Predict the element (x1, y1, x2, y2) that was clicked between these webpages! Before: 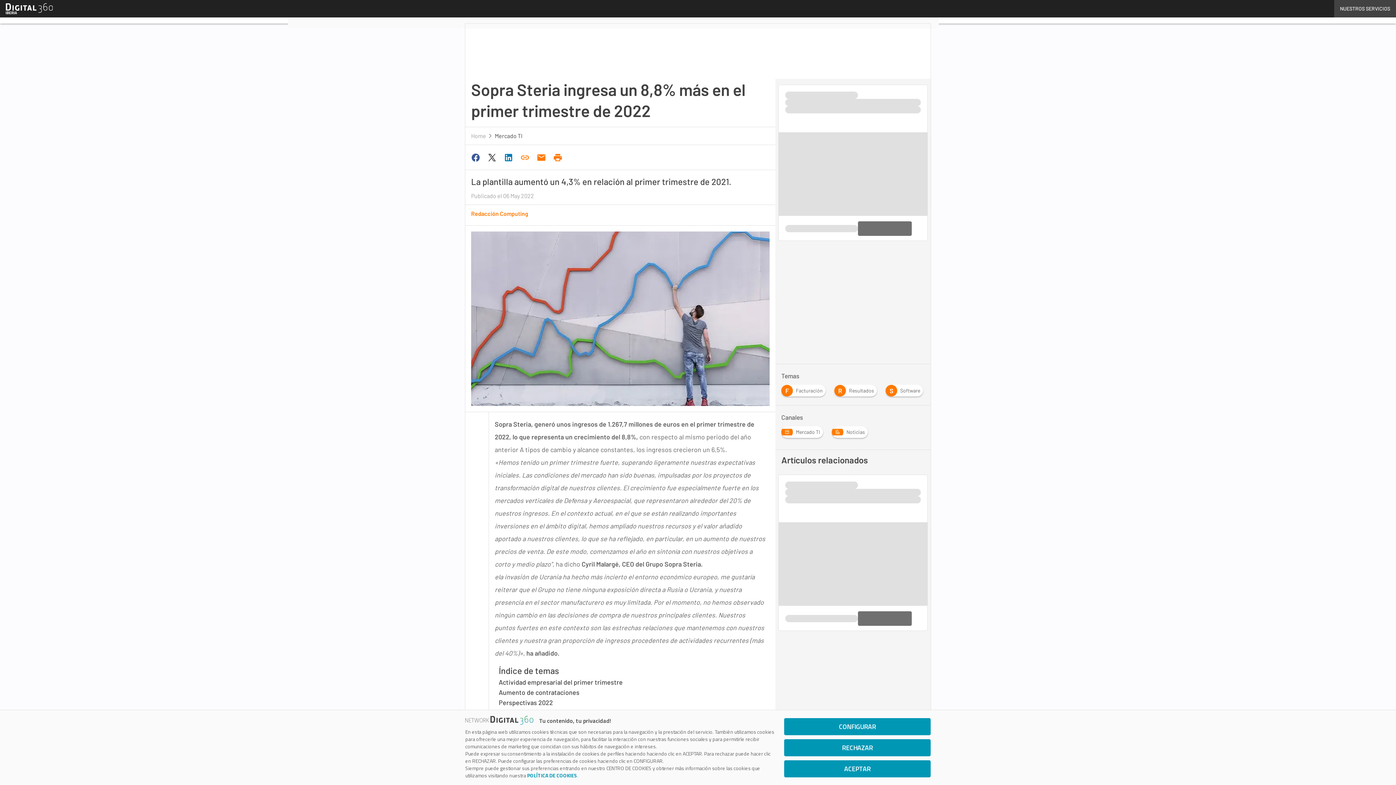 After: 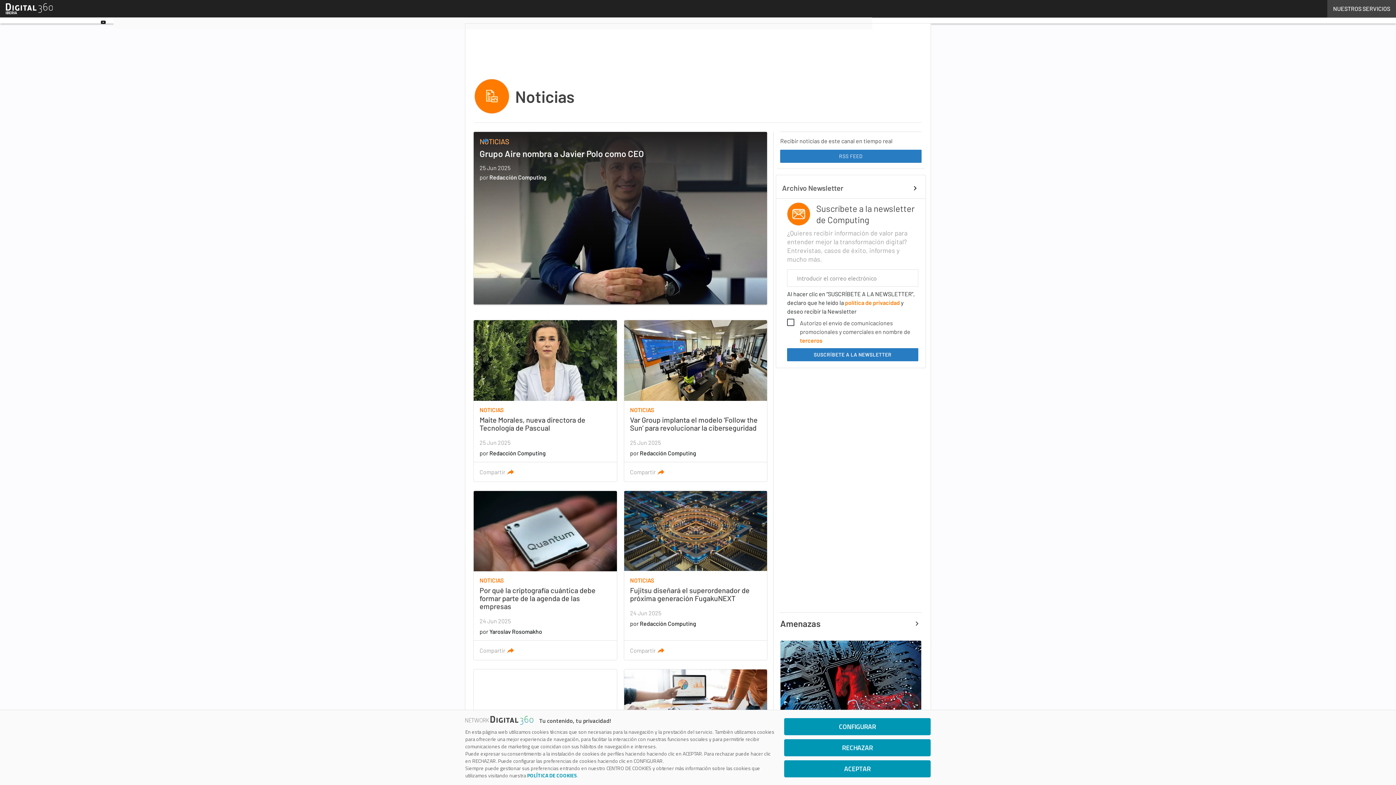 Action: label: Noticias bbox: (832, 427, 871, 433)